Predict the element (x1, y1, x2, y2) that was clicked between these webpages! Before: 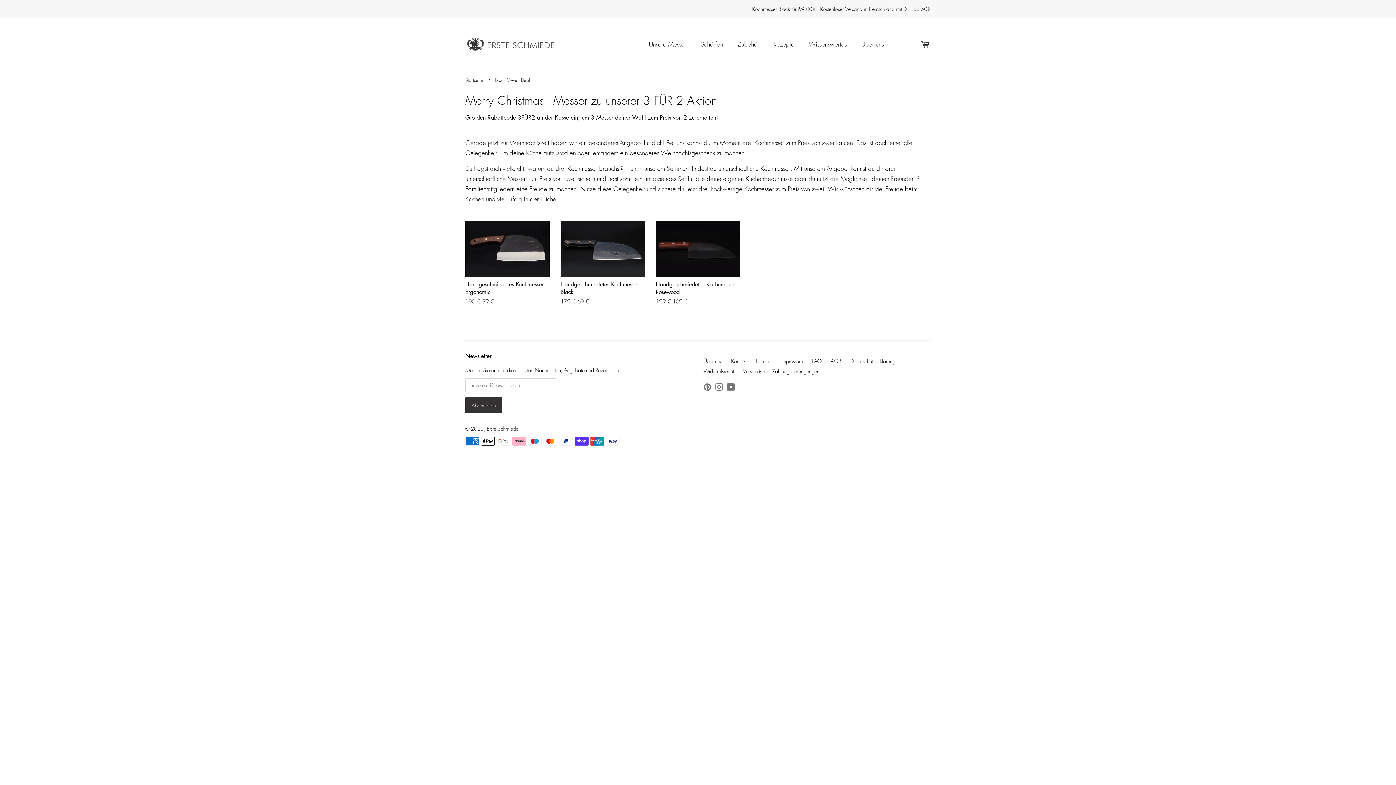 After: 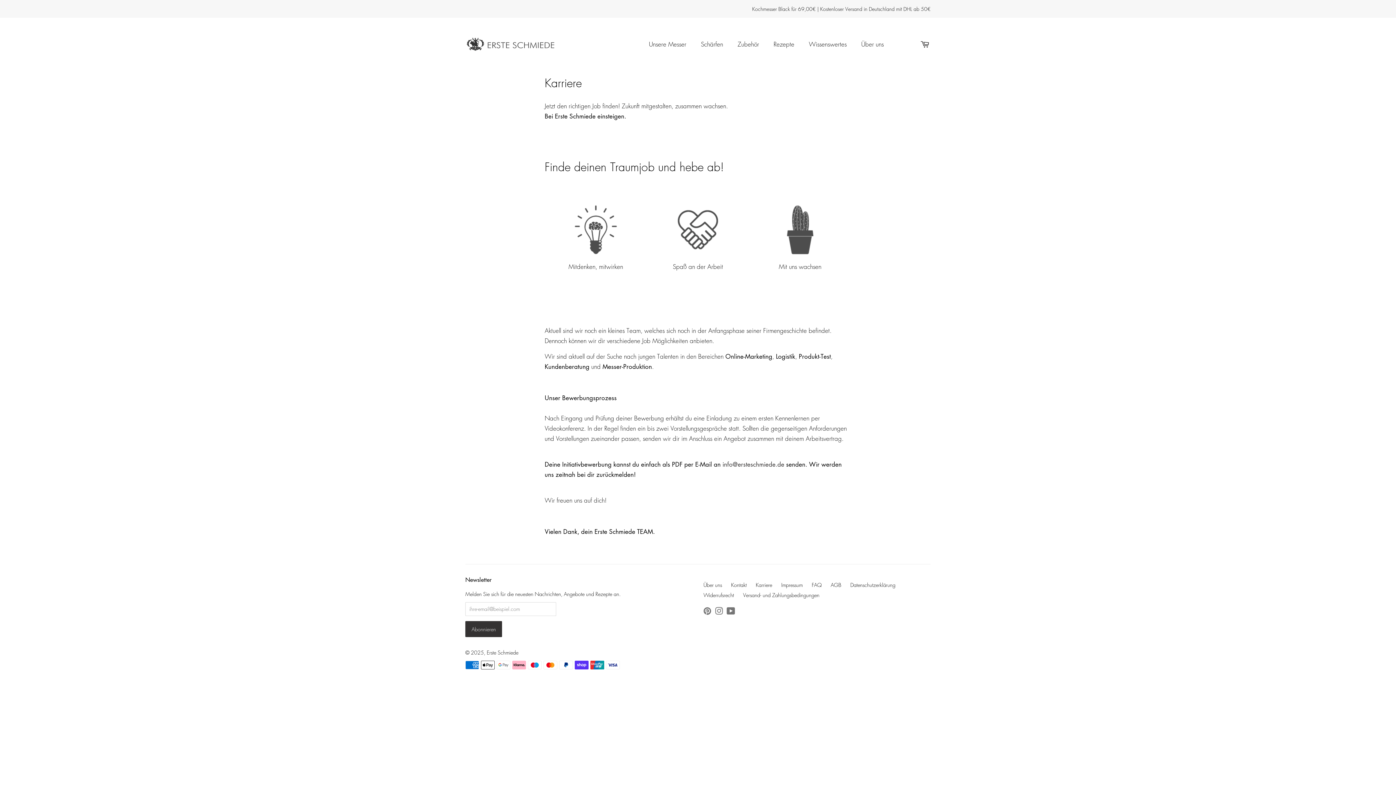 Action: bbox: (756, 357, 772, 364) label: Karriere